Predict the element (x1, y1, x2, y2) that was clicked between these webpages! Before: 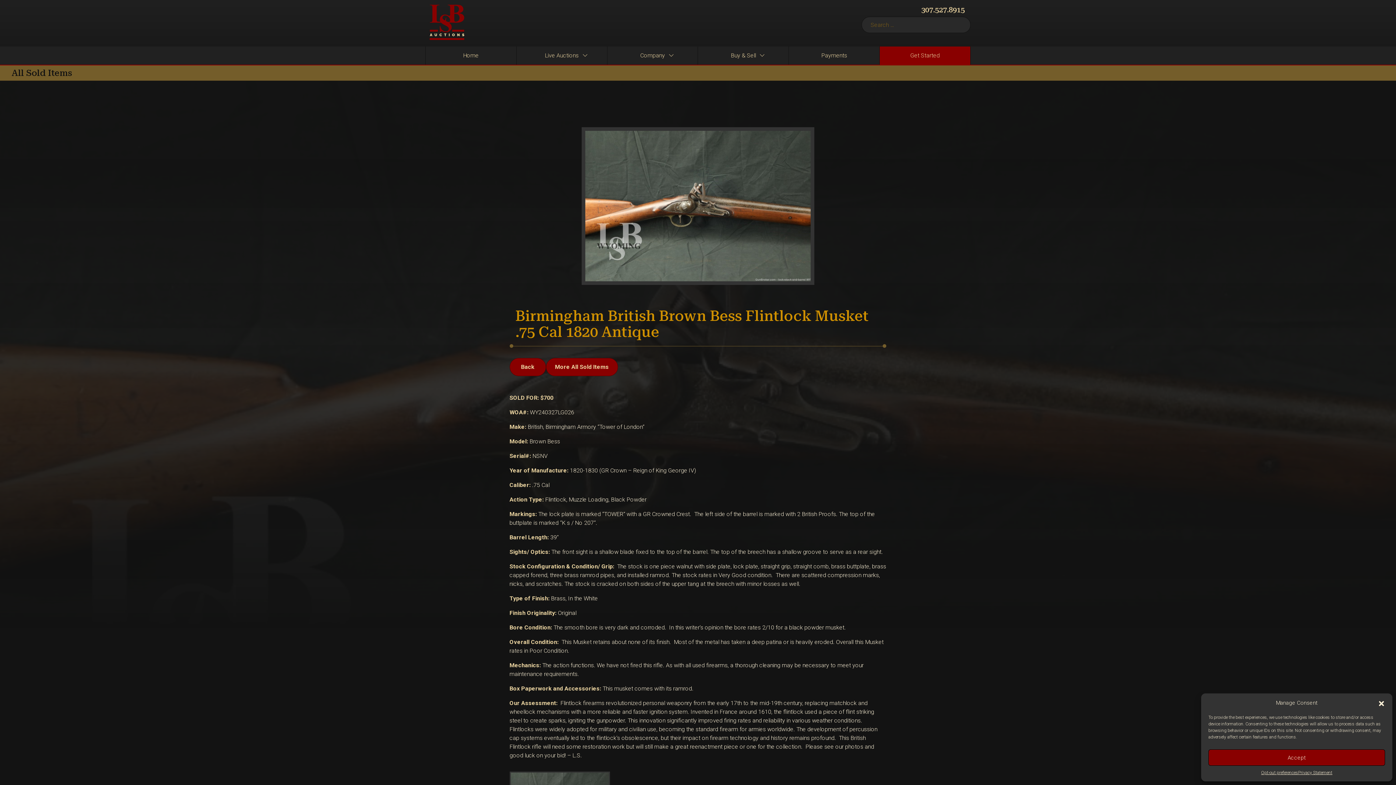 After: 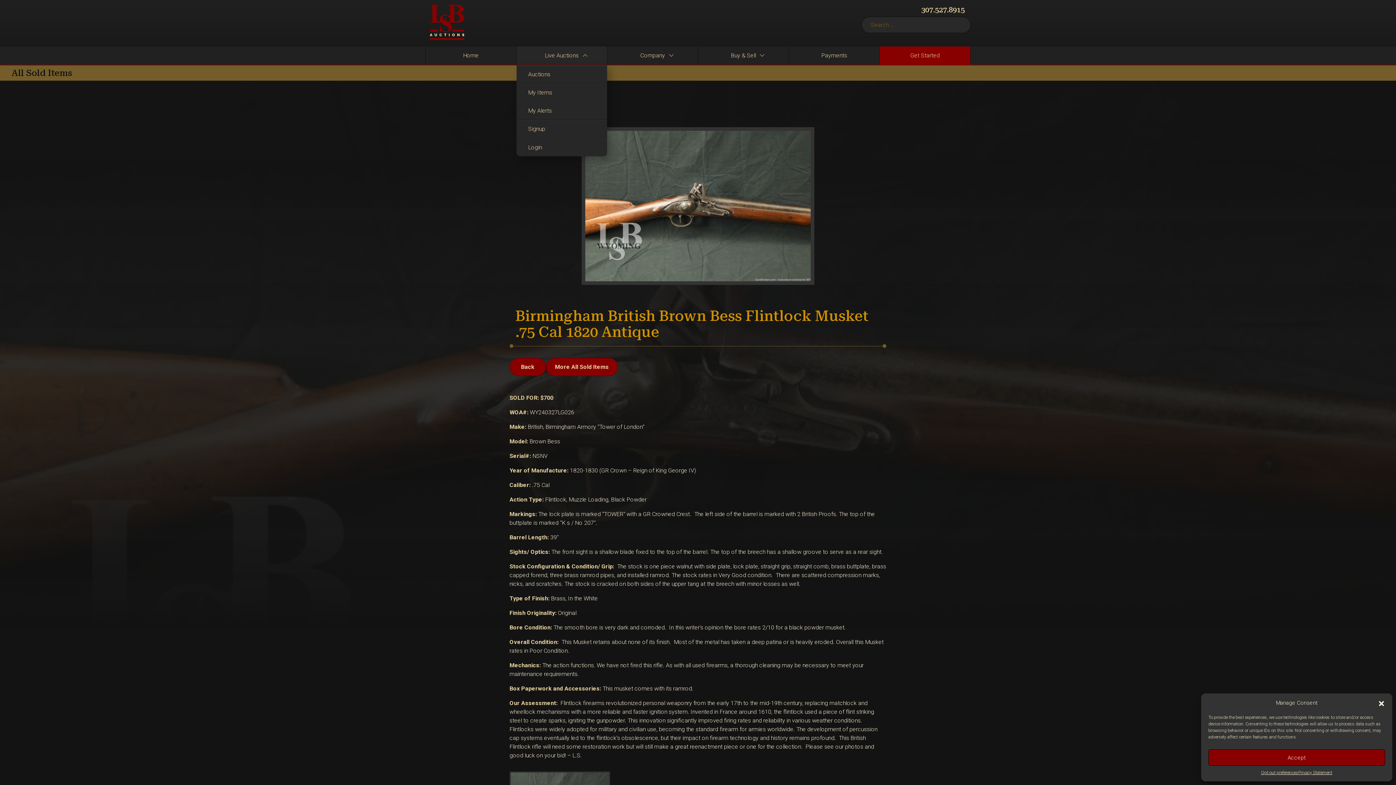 Action: label: Live Auctions bbox: (516, 46, 607, 64)